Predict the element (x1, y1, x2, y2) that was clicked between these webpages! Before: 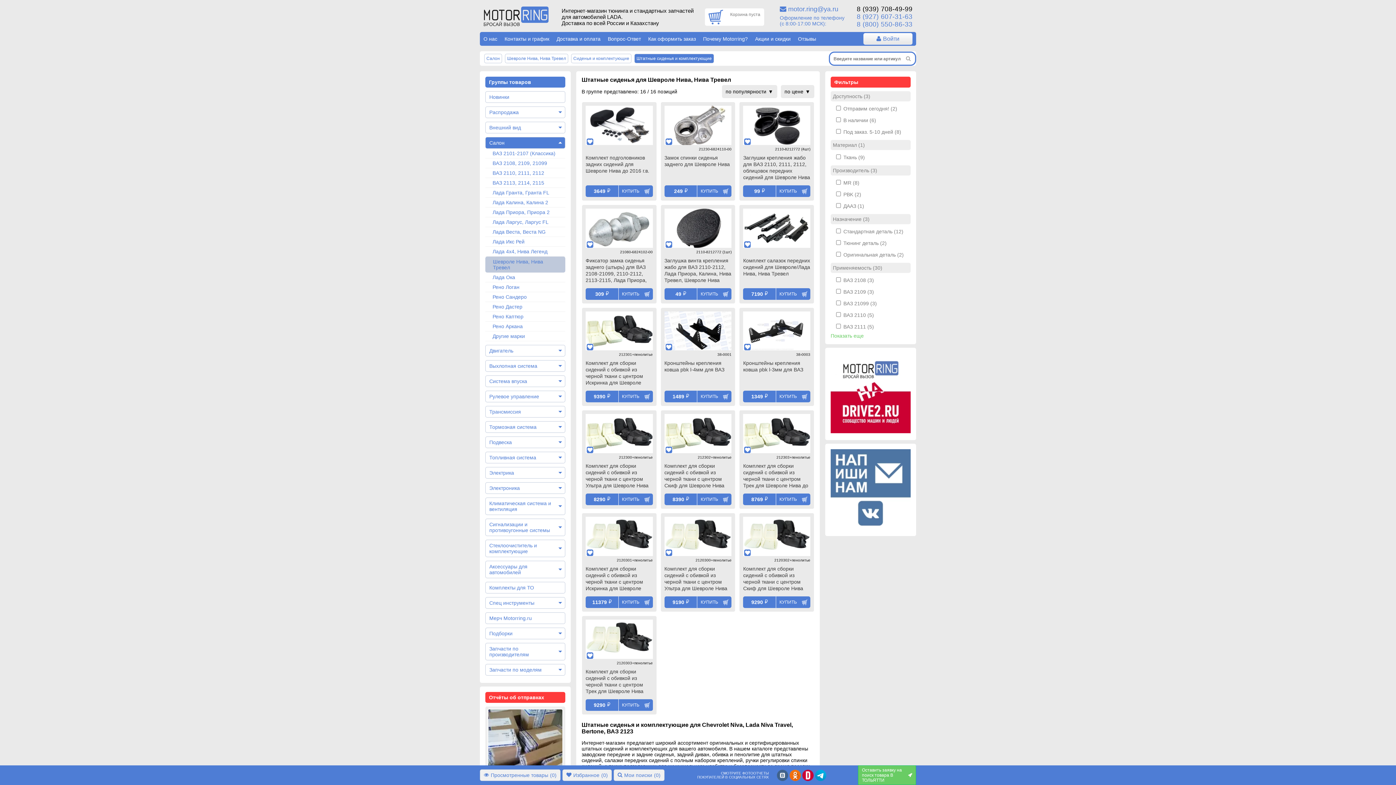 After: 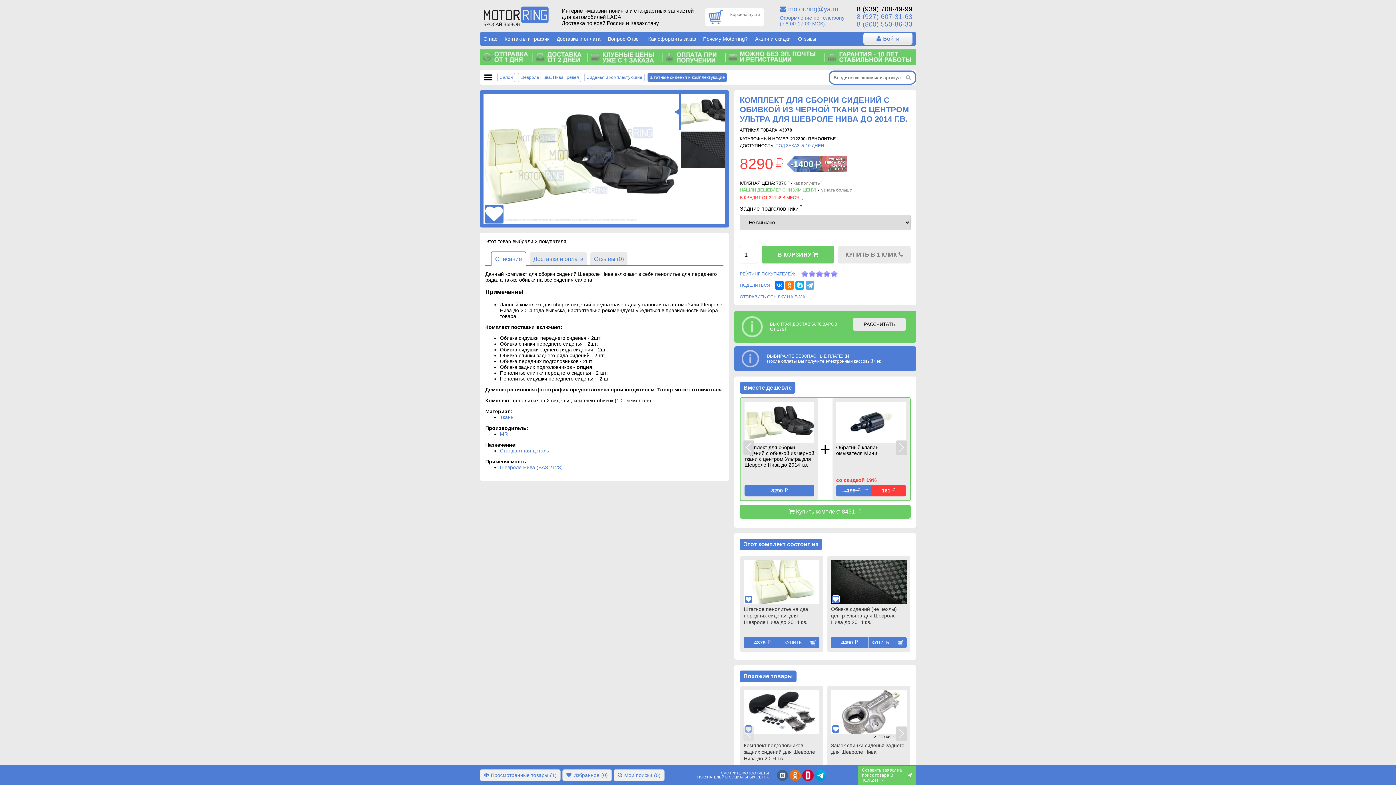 Action: bbox: (585, 448, 652, 454)